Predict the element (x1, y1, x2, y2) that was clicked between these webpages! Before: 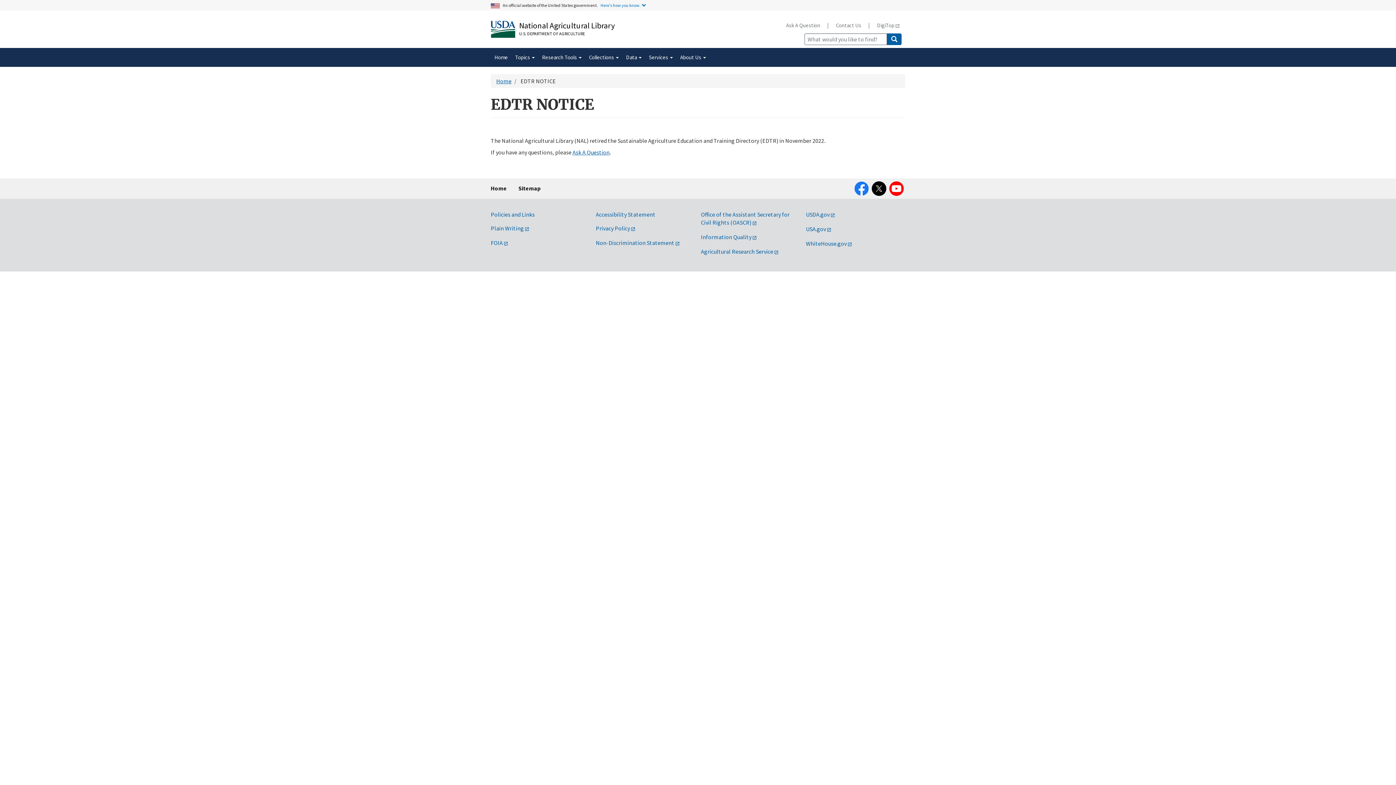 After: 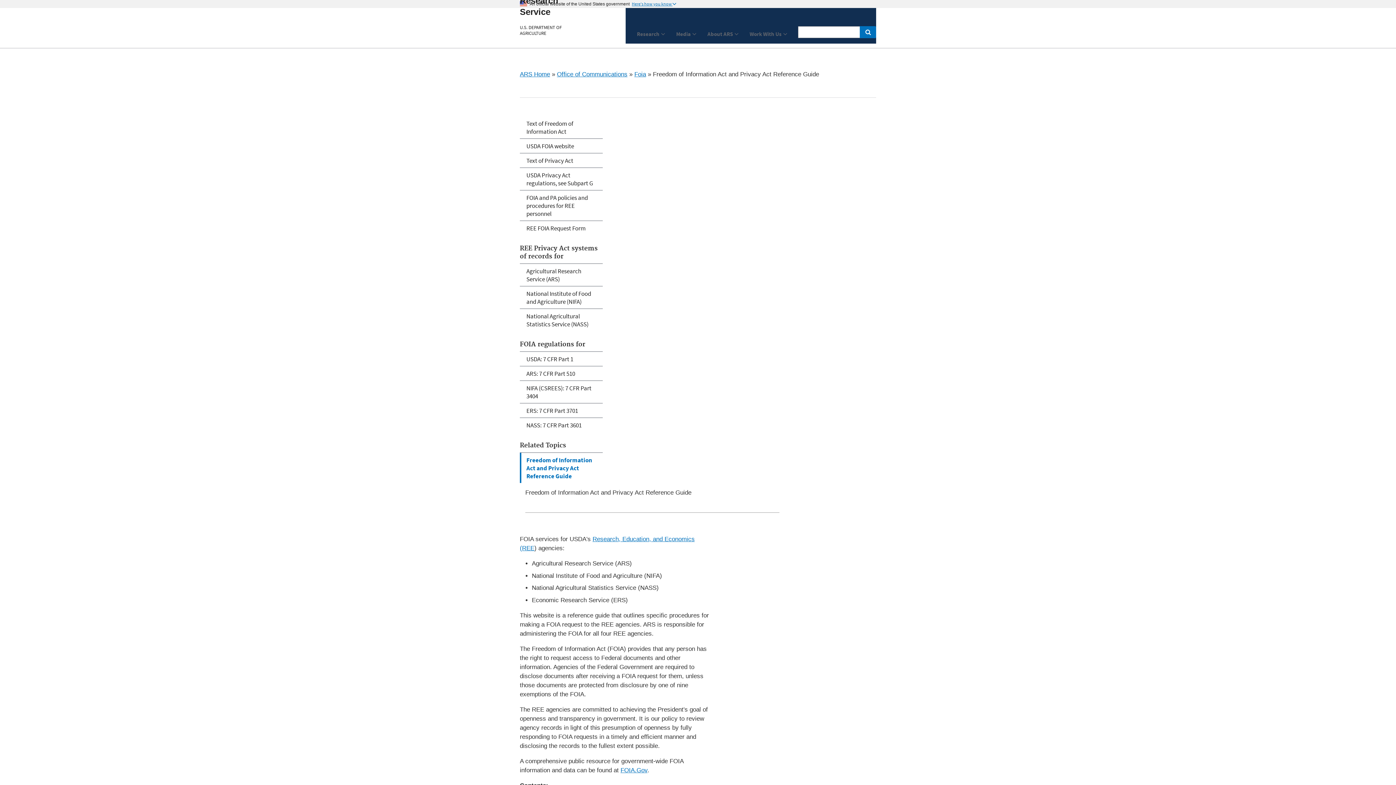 Action: bbox: (490, 239, 508, 246) label: FOIA